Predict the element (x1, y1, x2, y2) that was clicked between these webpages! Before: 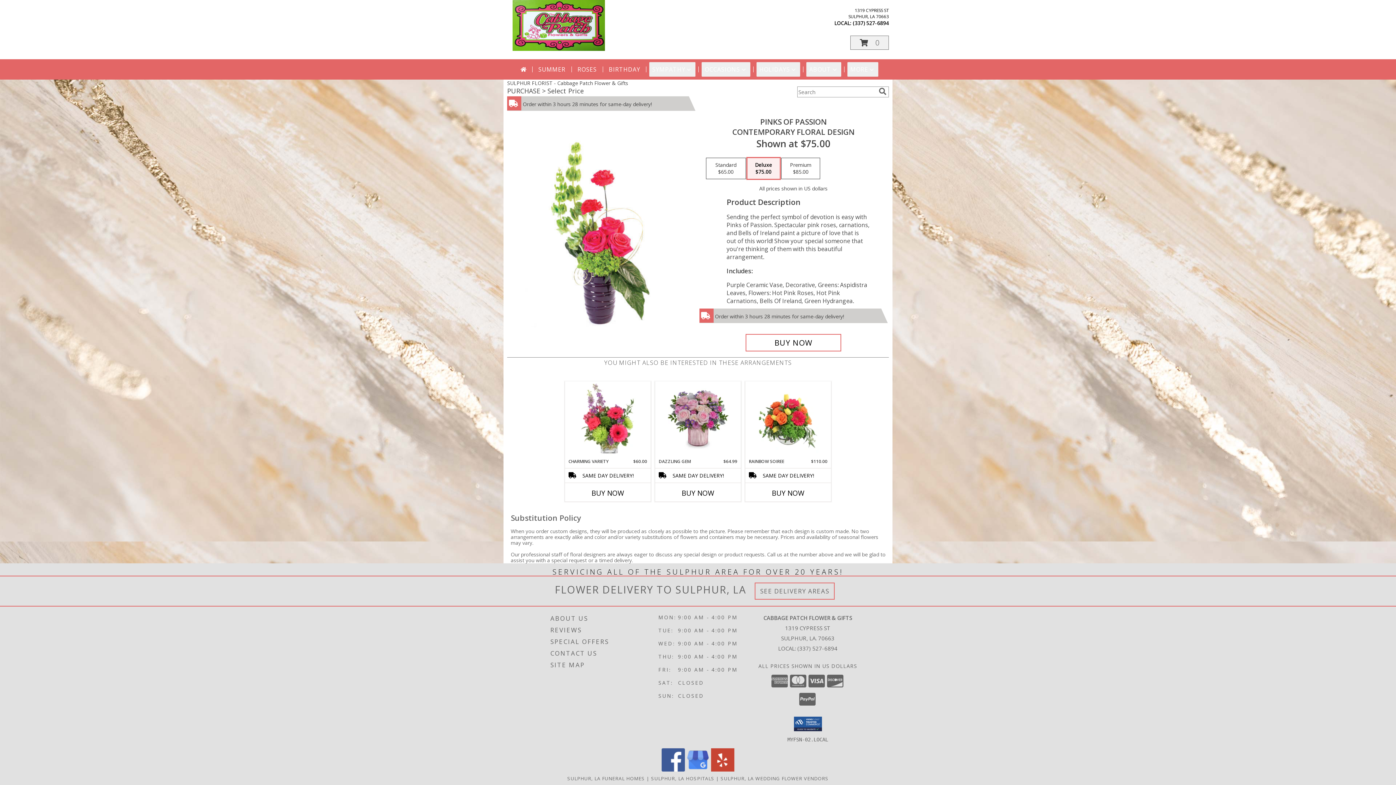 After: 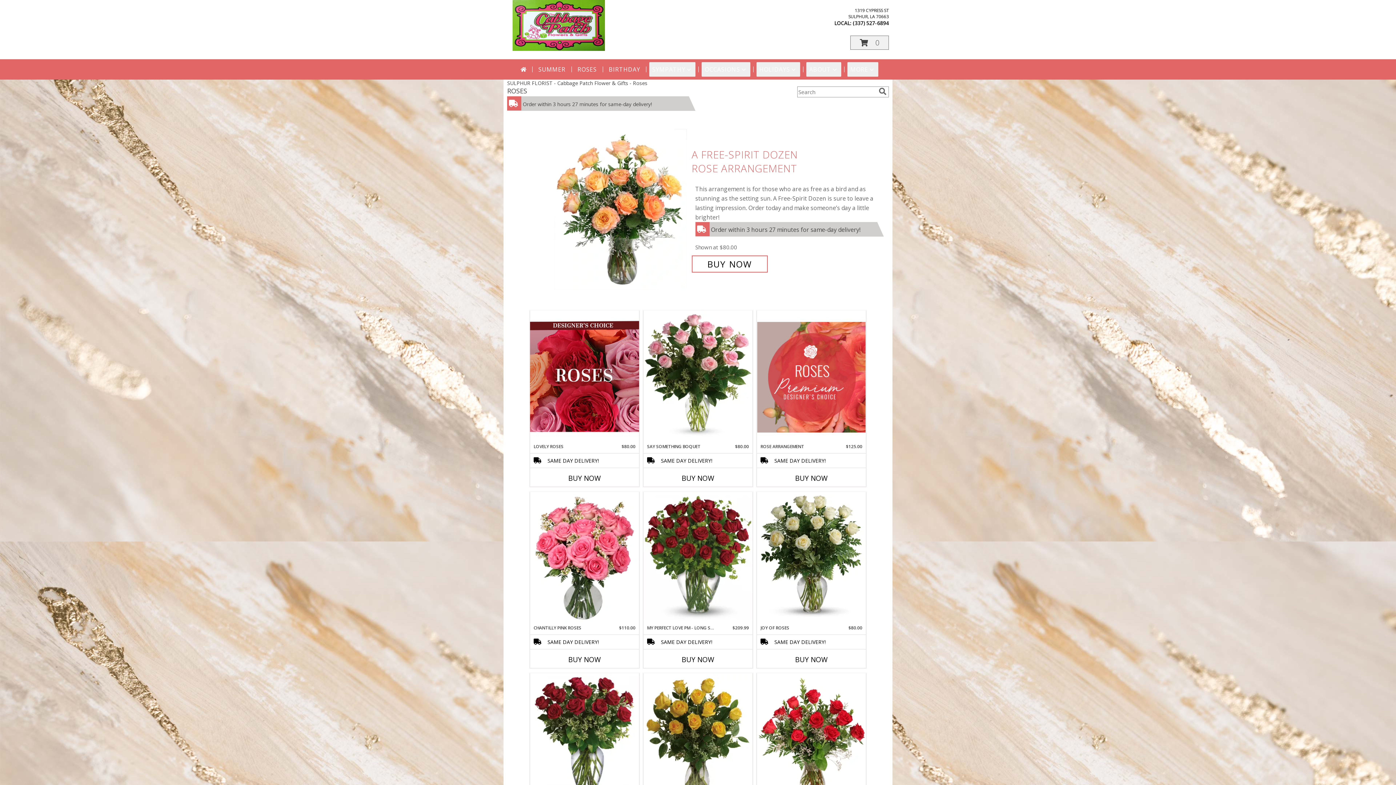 Action: bbox: (574, 62, 599, 76) label: ROSES